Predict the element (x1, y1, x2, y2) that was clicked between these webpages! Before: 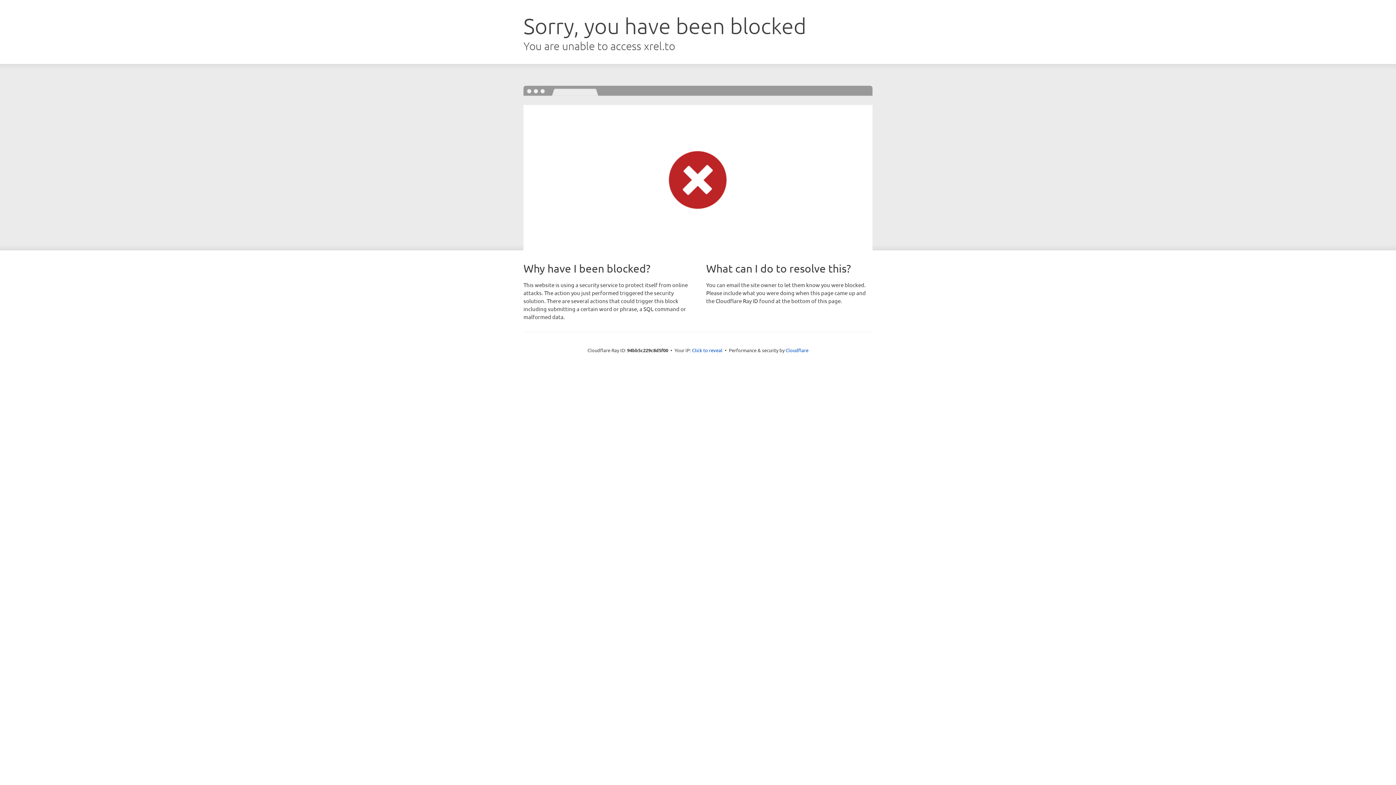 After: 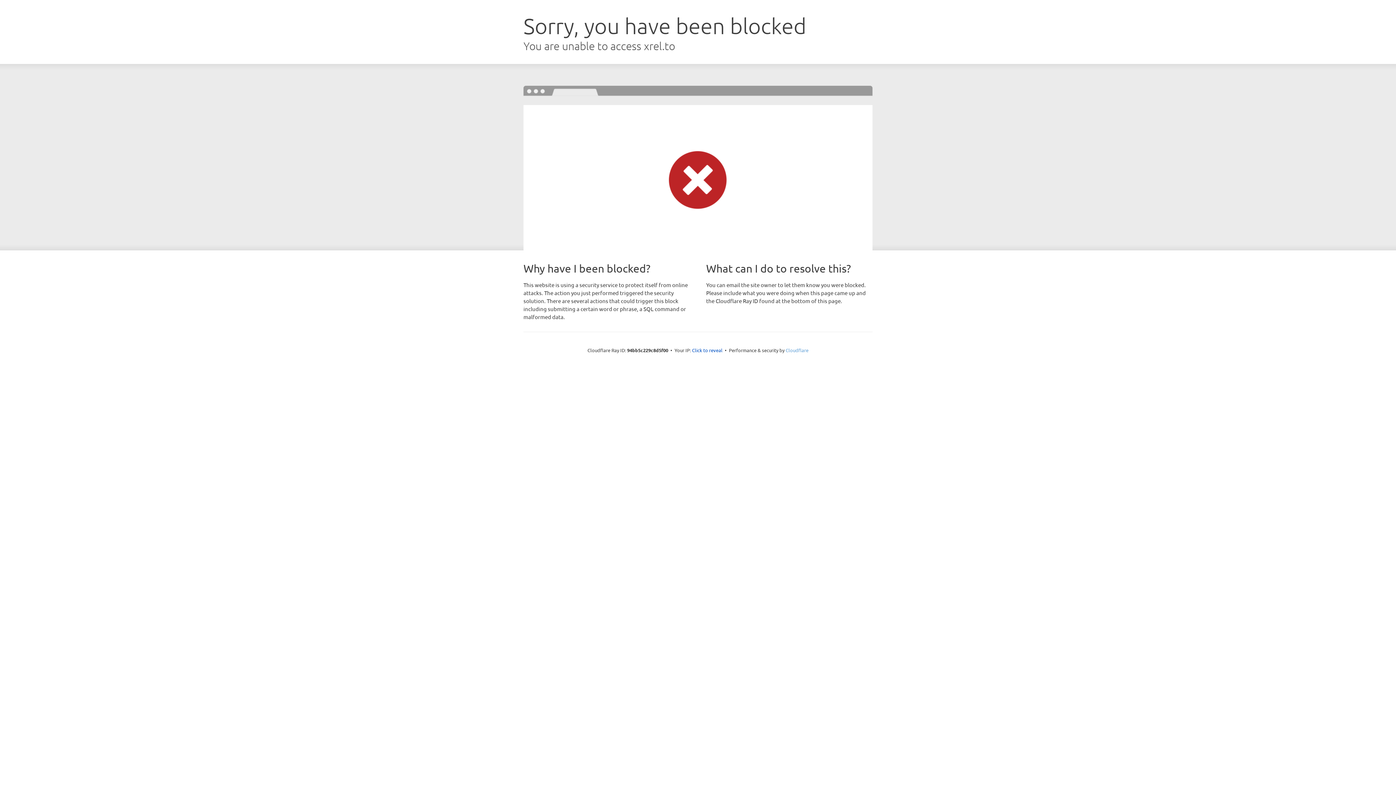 Action: bbox: (785, 347, 808, 353) label: Cloudflare